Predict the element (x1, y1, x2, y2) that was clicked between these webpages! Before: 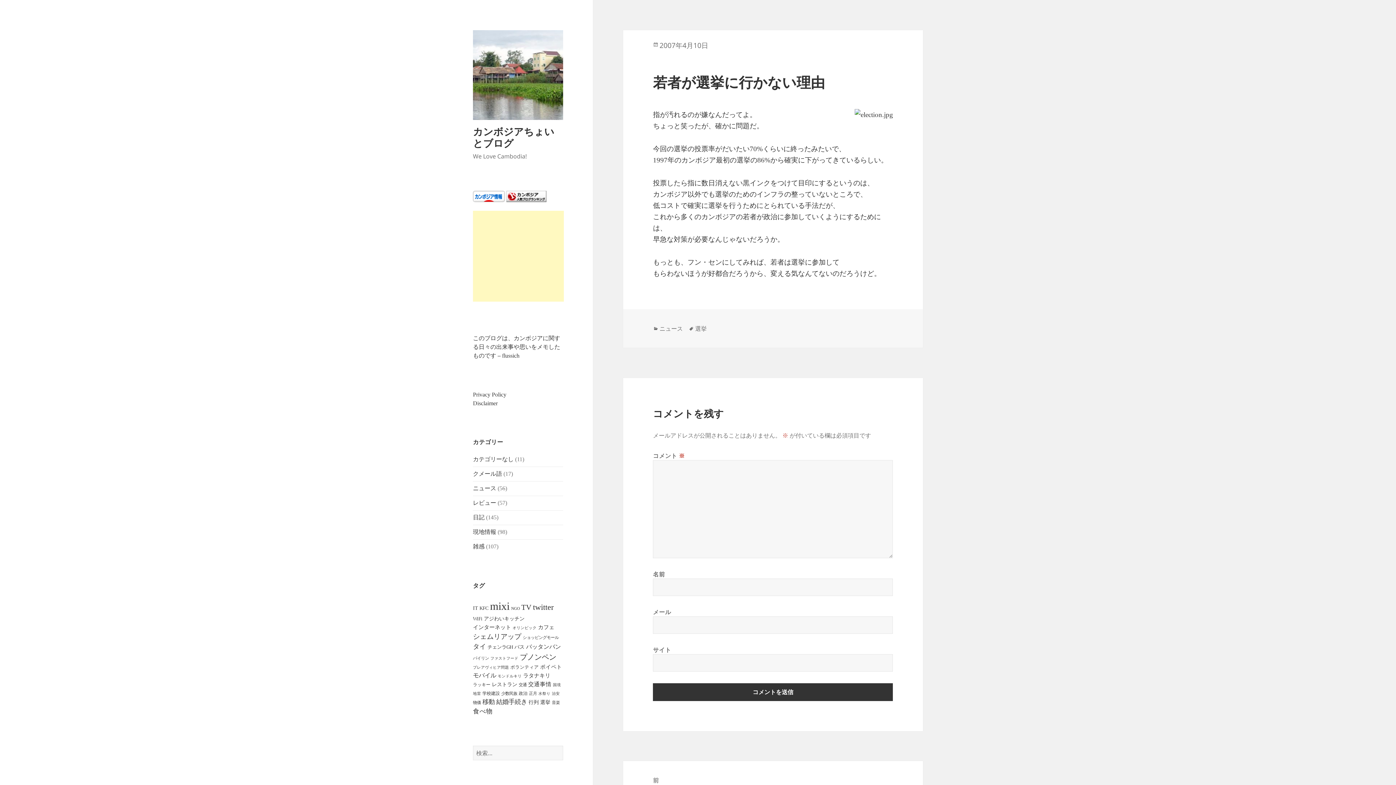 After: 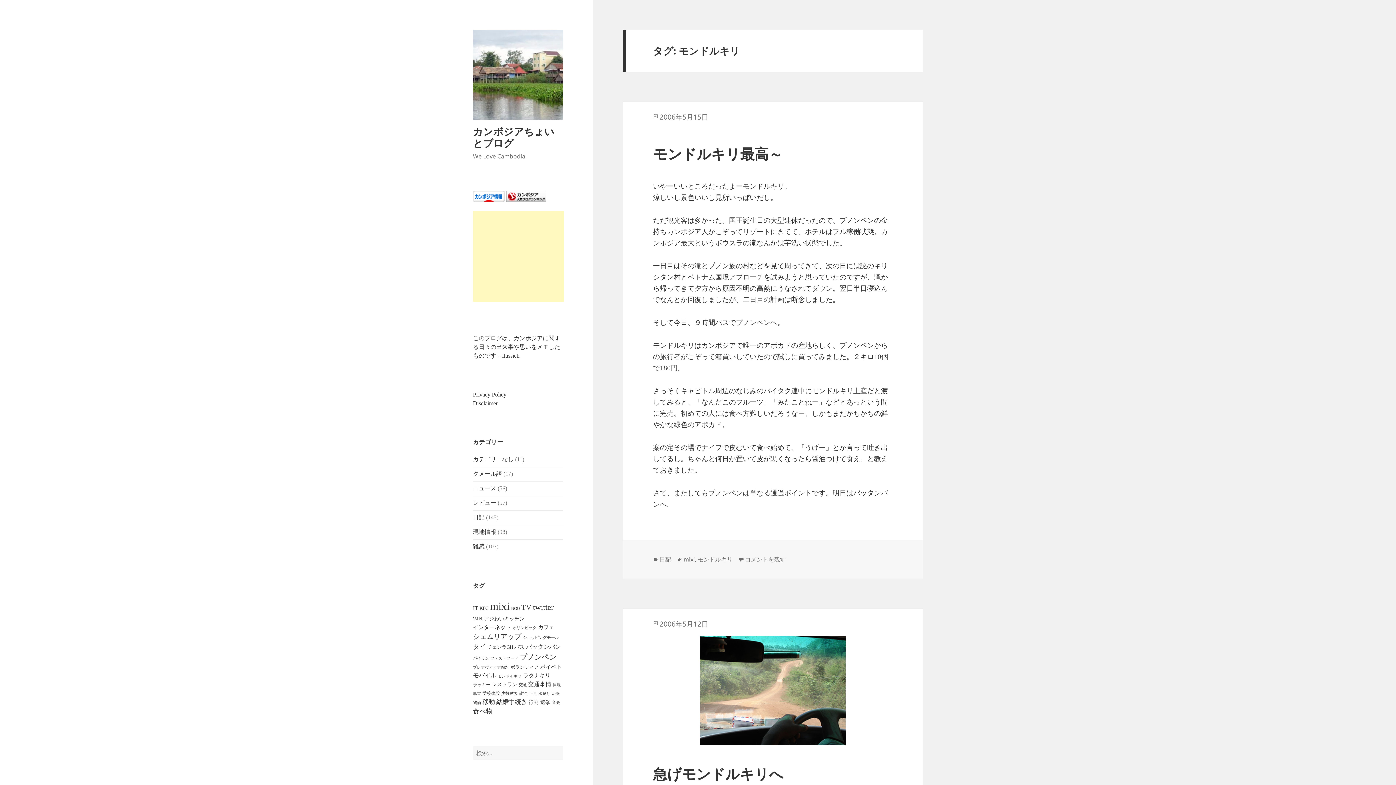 Action: label: モンドルキリ (4個の項目) bbox: (497, 674, 521, 678)